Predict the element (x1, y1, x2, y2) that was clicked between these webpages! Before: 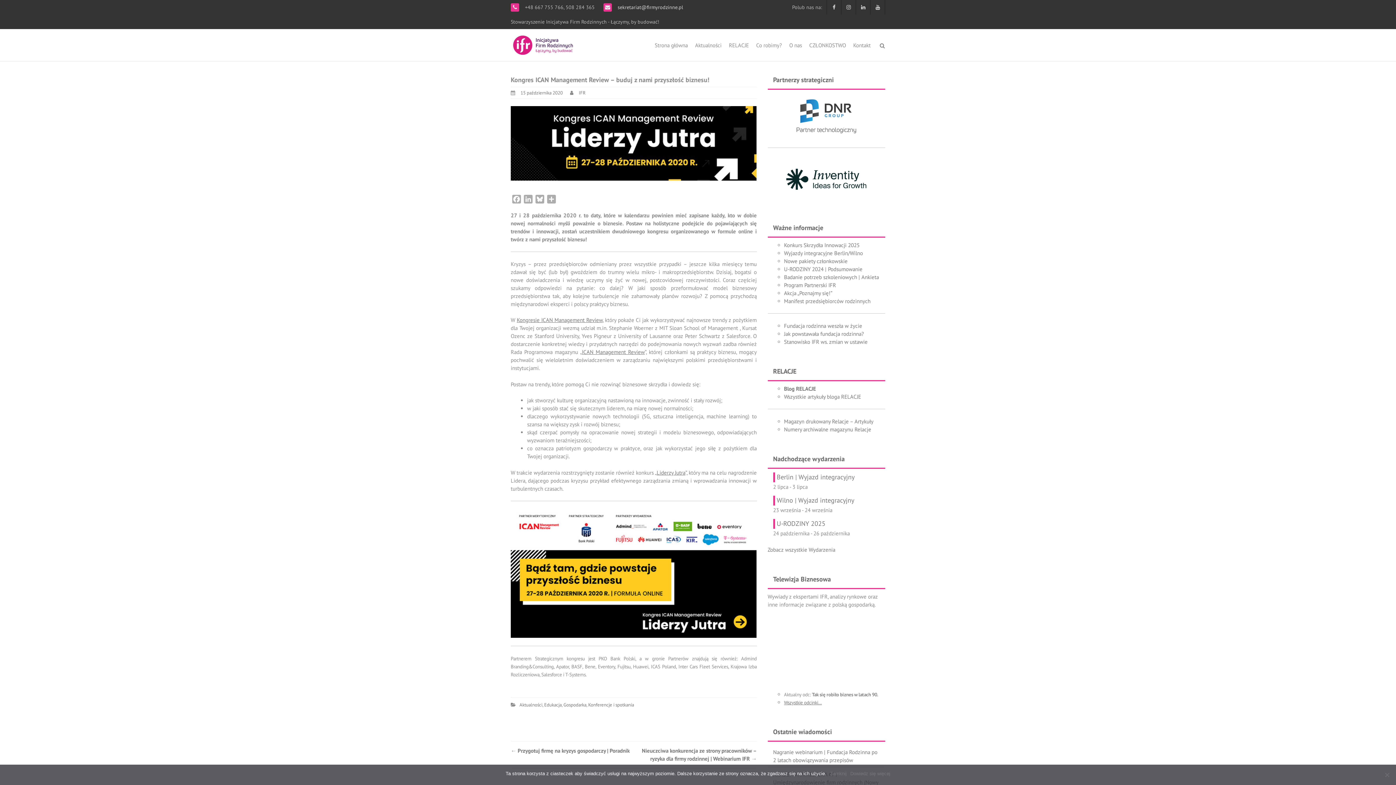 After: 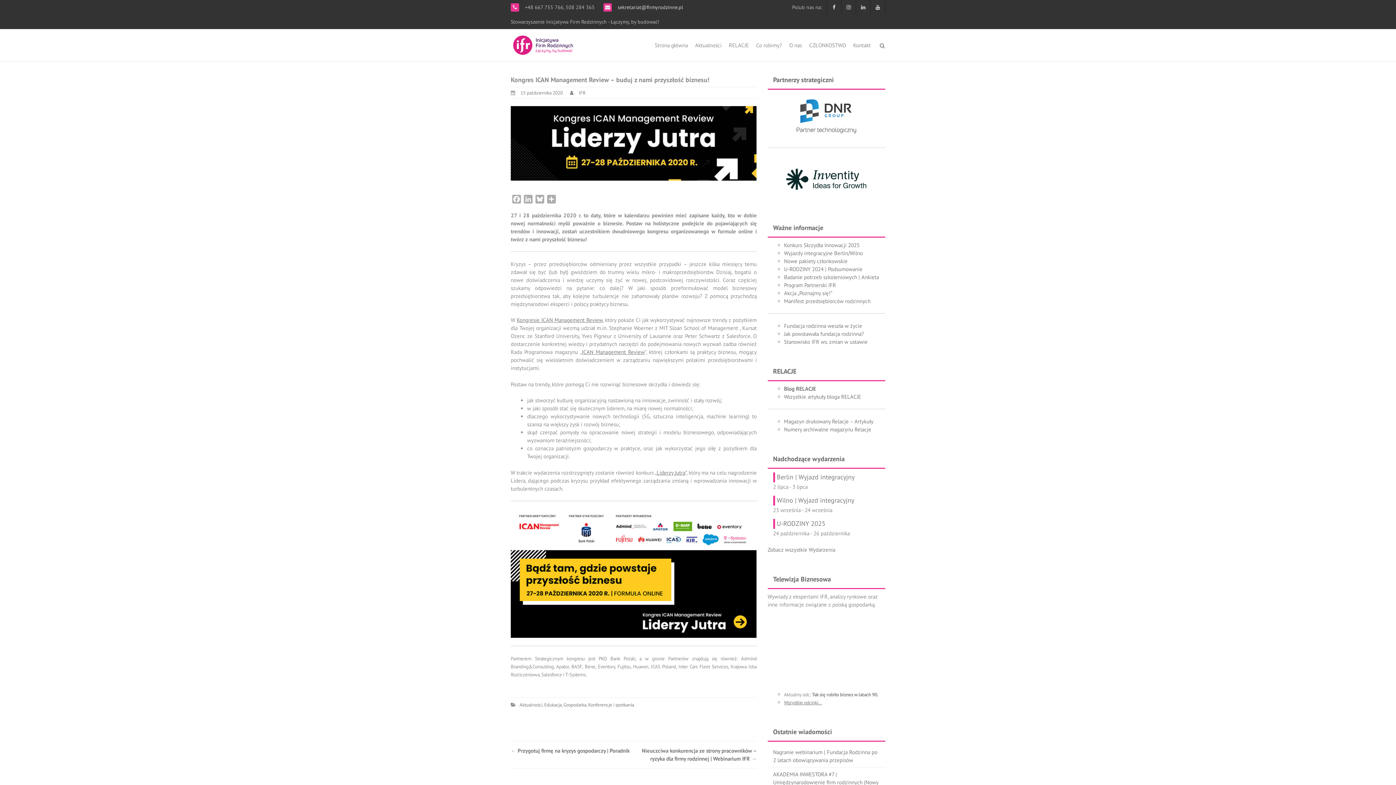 Action: label: Zamknij bbox: (830, 770, 846, 777)